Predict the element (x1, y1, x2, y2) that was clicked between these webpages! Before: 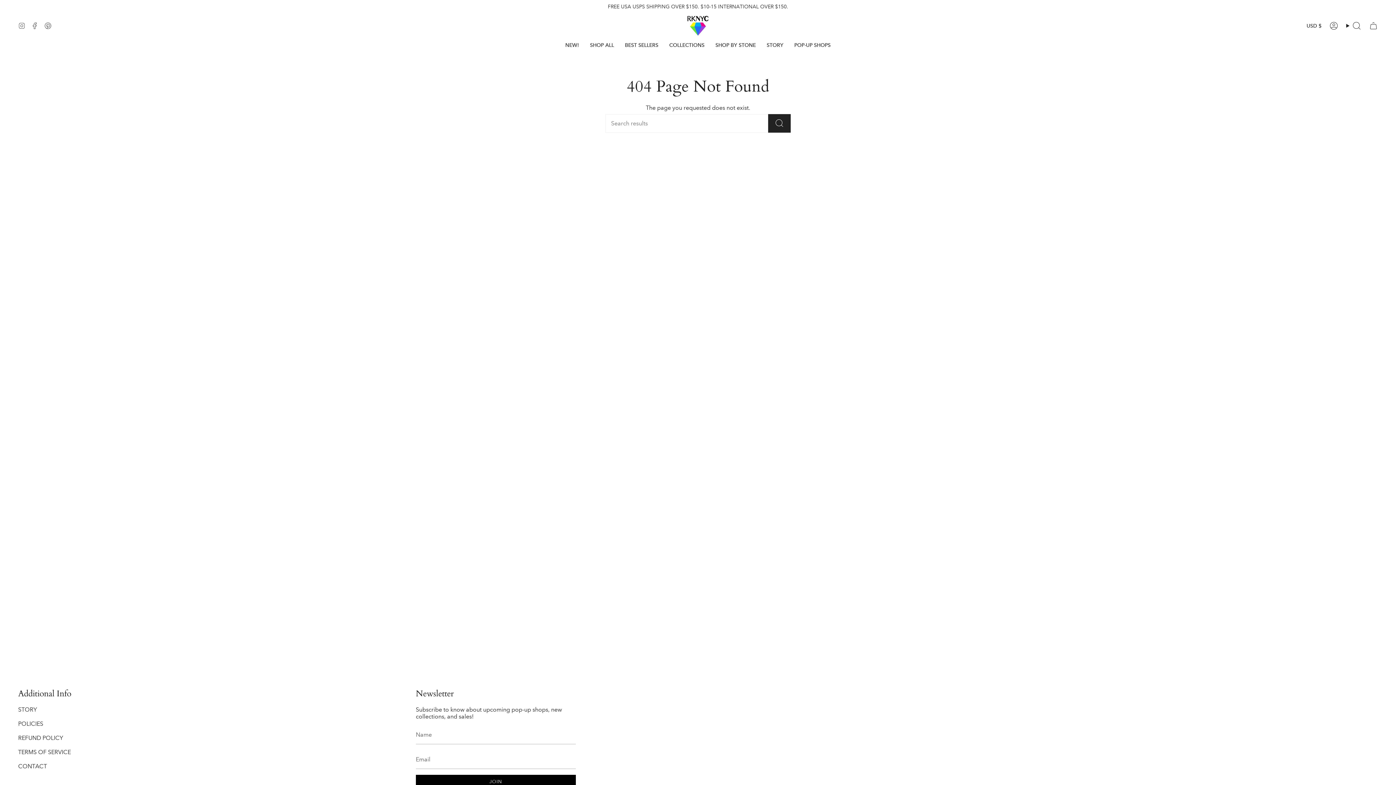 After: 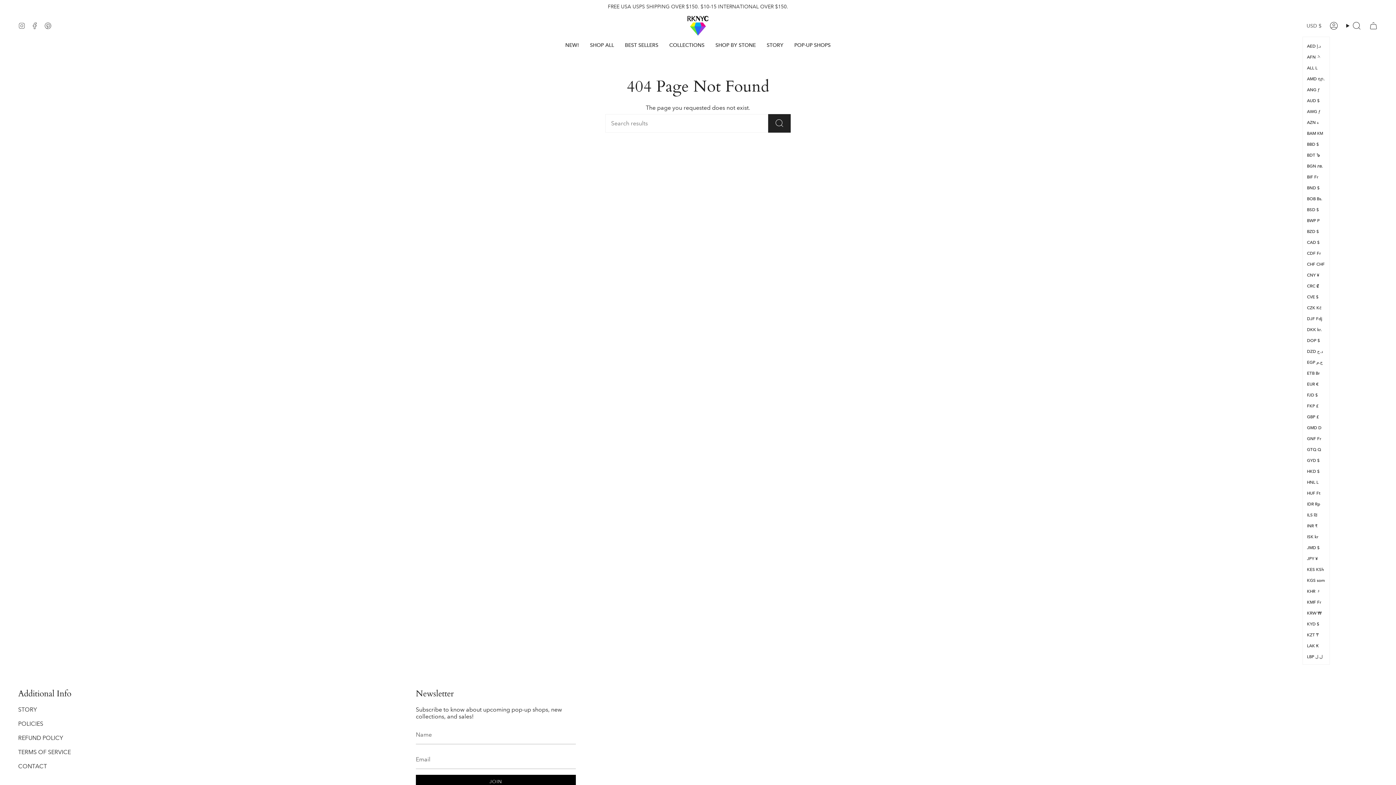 Action: label: USD $ bbox: (1302, 14, 1325, 36)